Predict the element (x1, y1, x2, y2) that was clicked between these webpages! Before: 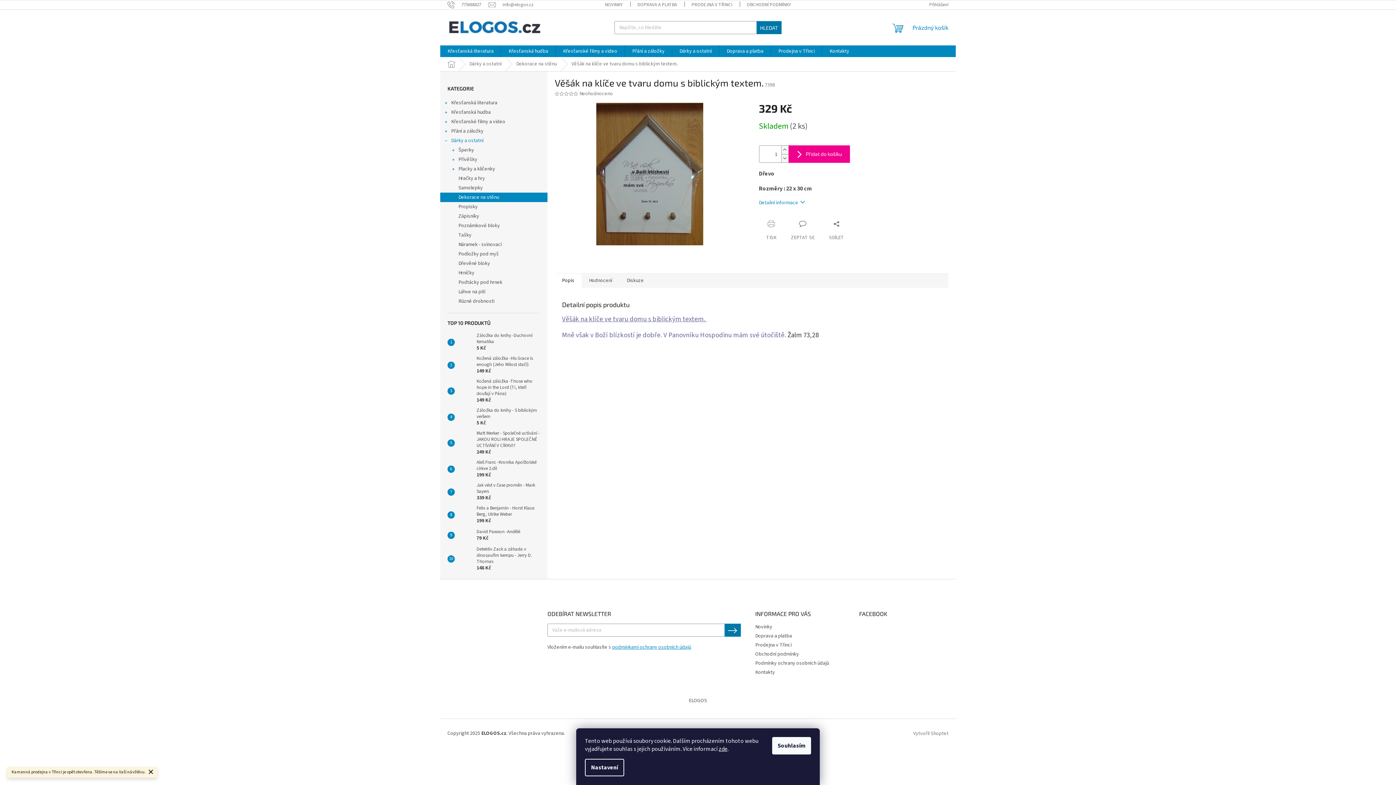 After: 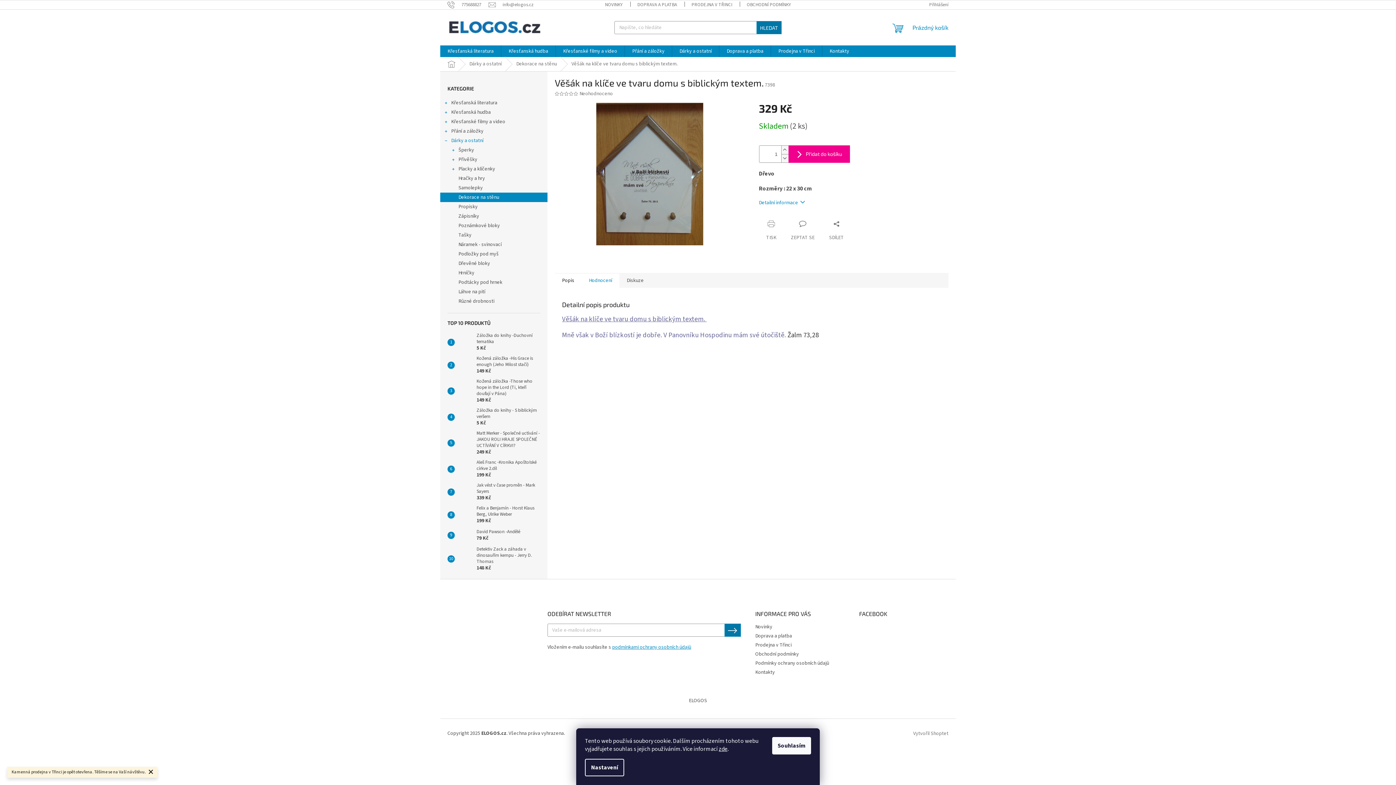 Action: label: Hodnocení bbox: (581, 272, 619, 287)